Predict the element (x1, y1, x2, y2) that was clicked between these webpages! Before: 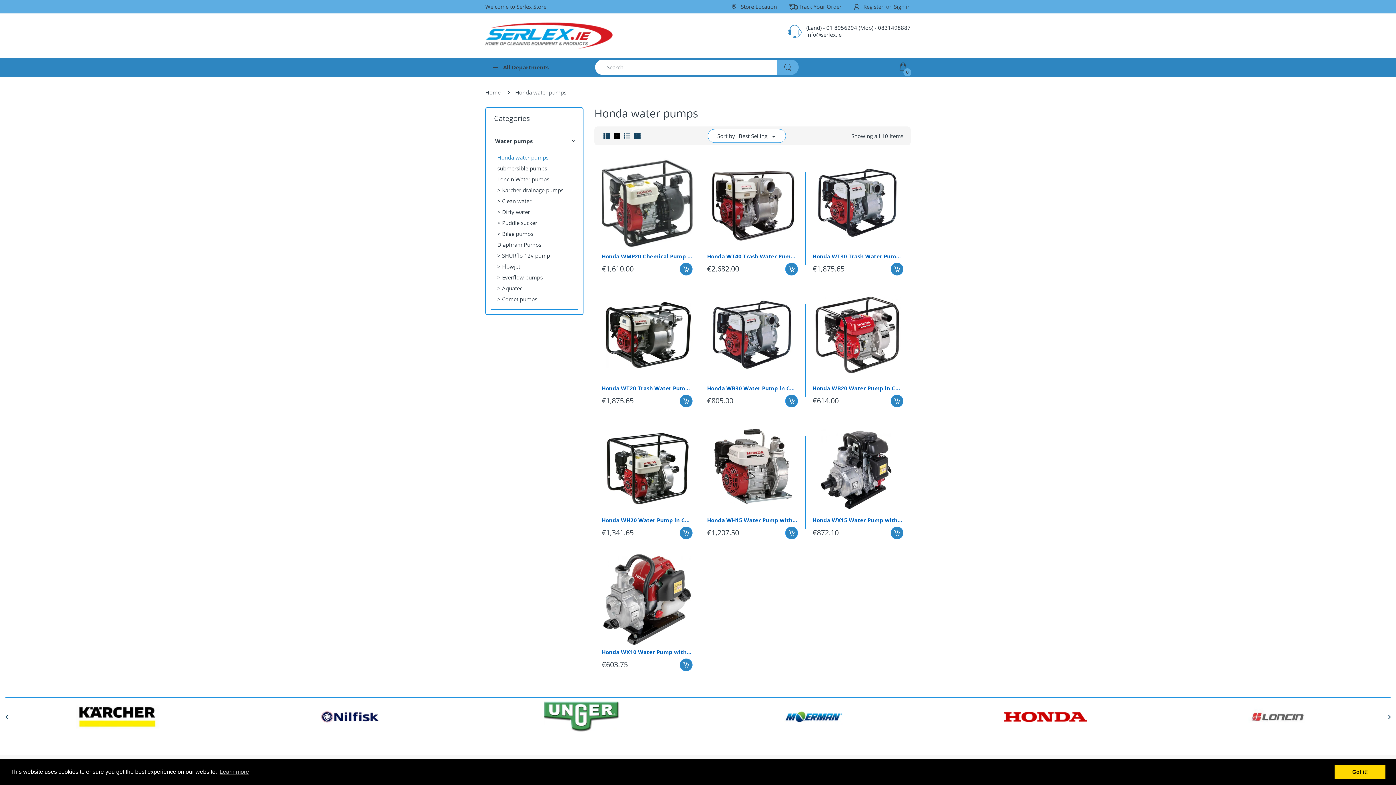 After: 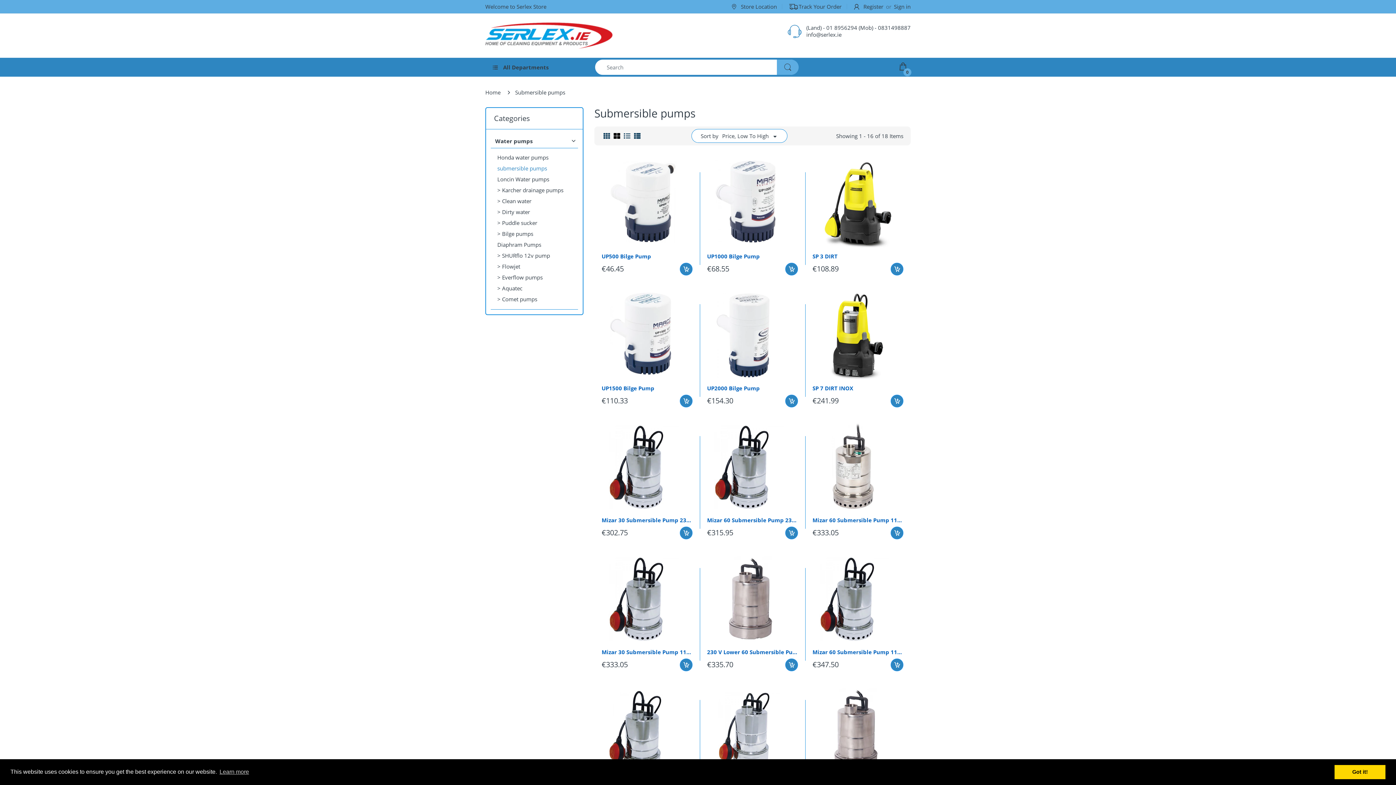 Action: label: submersible pumps bbox: (490, 162, 578, 173)